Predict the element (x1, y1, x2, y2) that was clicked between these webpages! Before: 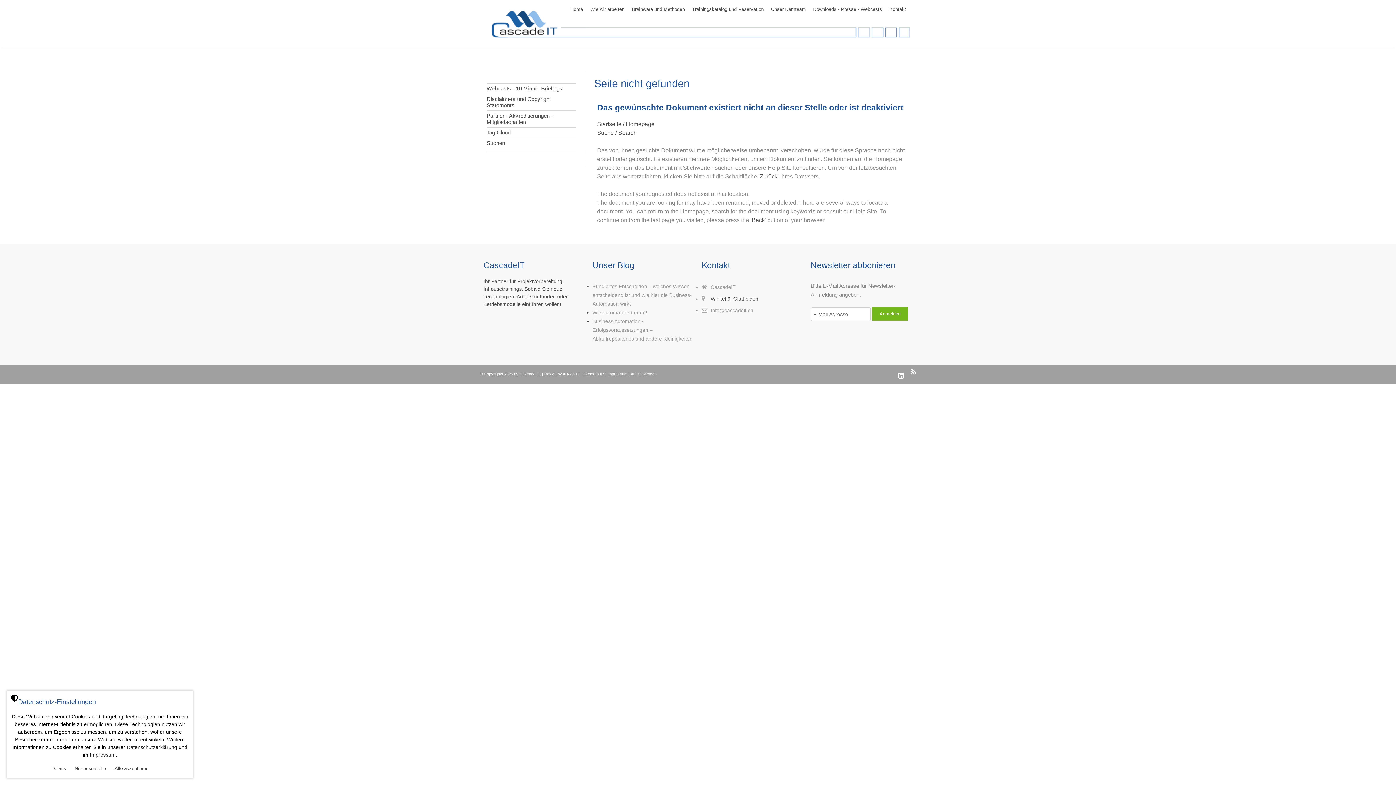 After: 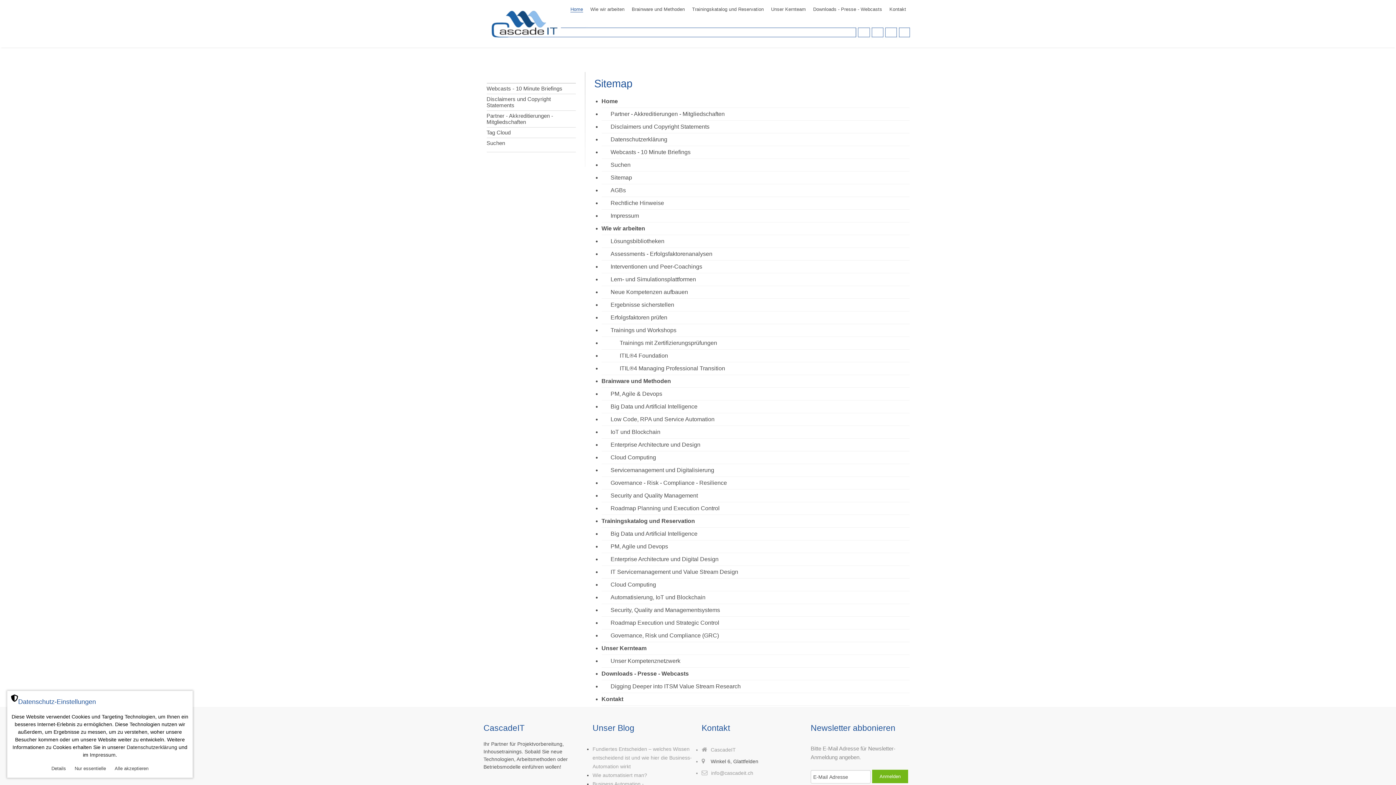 Action: bbox: (642, 372, 656, 376) label: Sitemap